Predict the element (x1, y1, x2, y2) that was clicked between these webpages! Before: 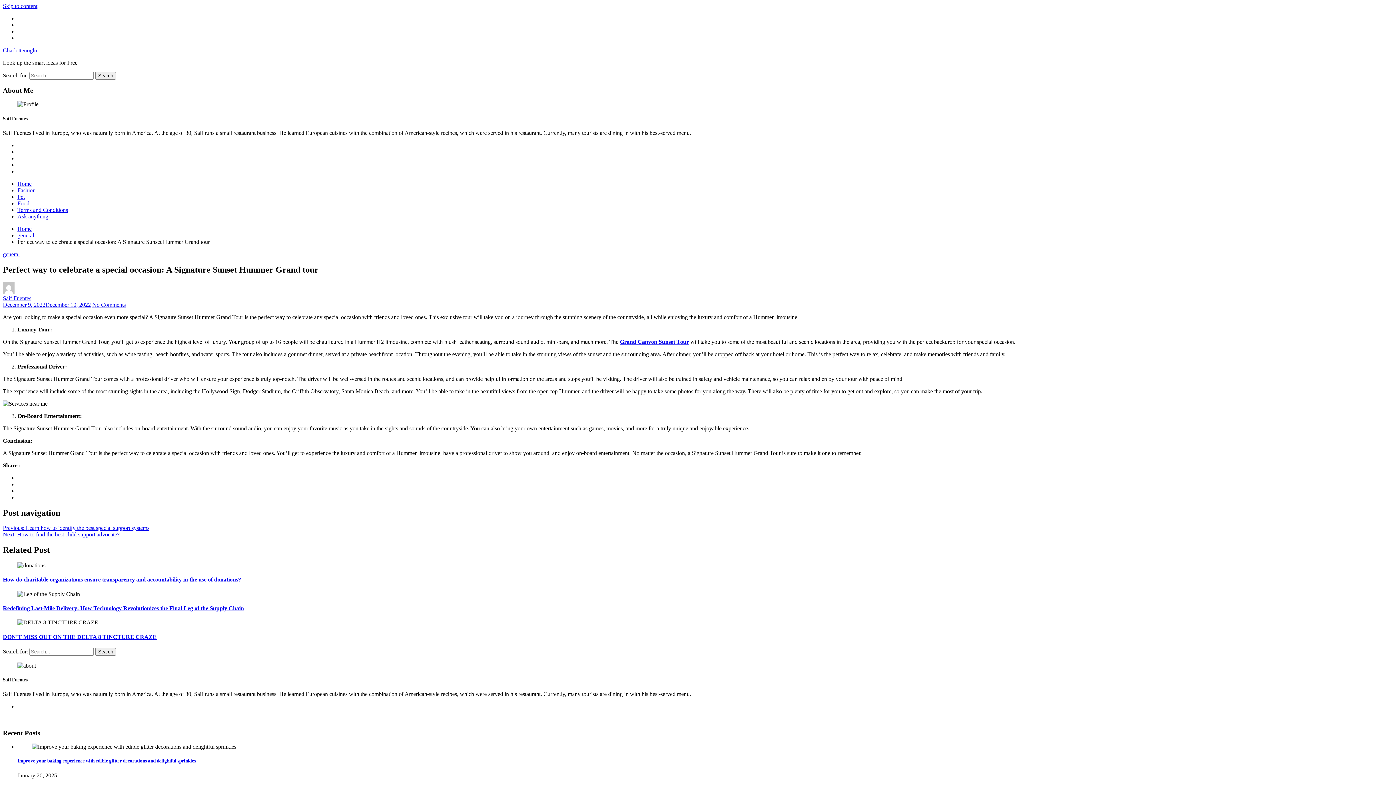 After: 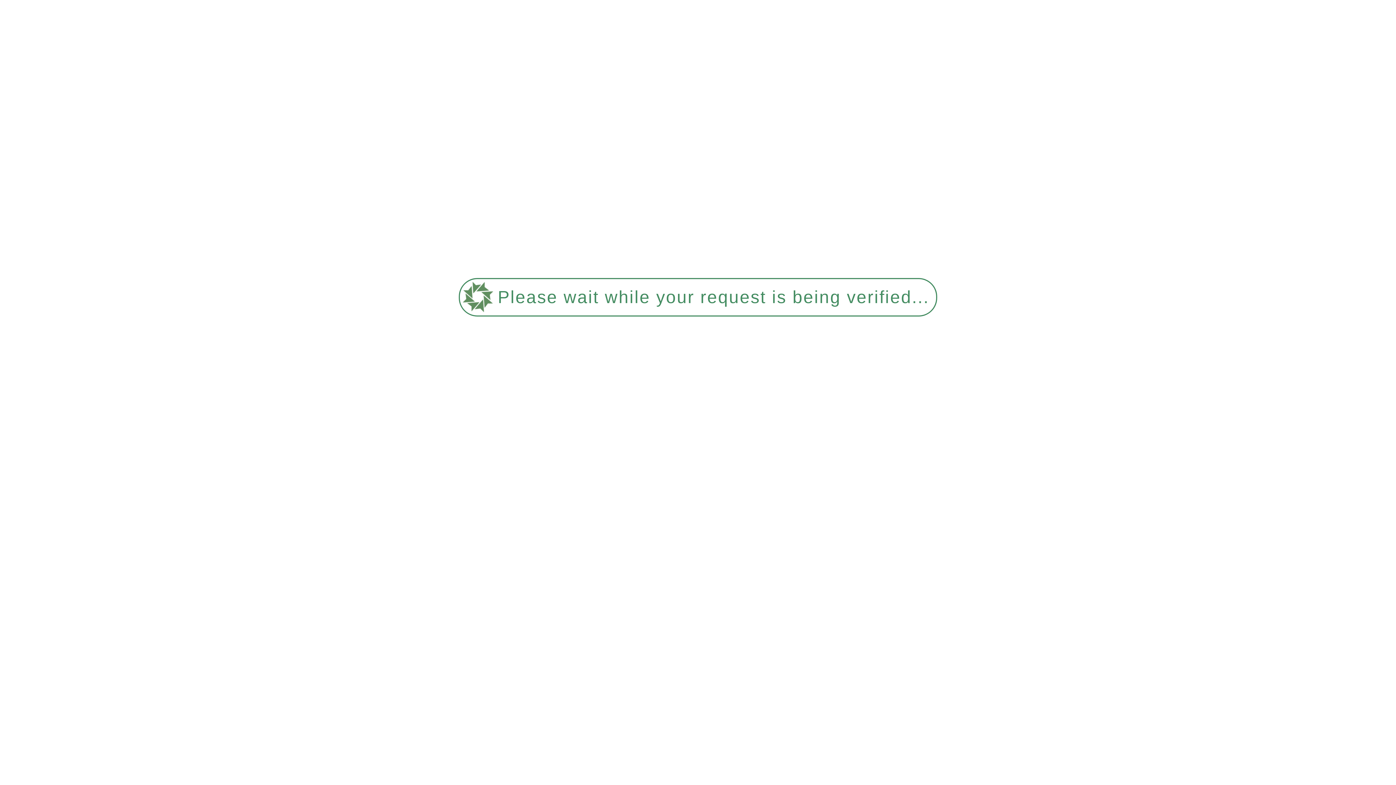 Action: bbox: (17, 213, 48, 219) label: Ask anything